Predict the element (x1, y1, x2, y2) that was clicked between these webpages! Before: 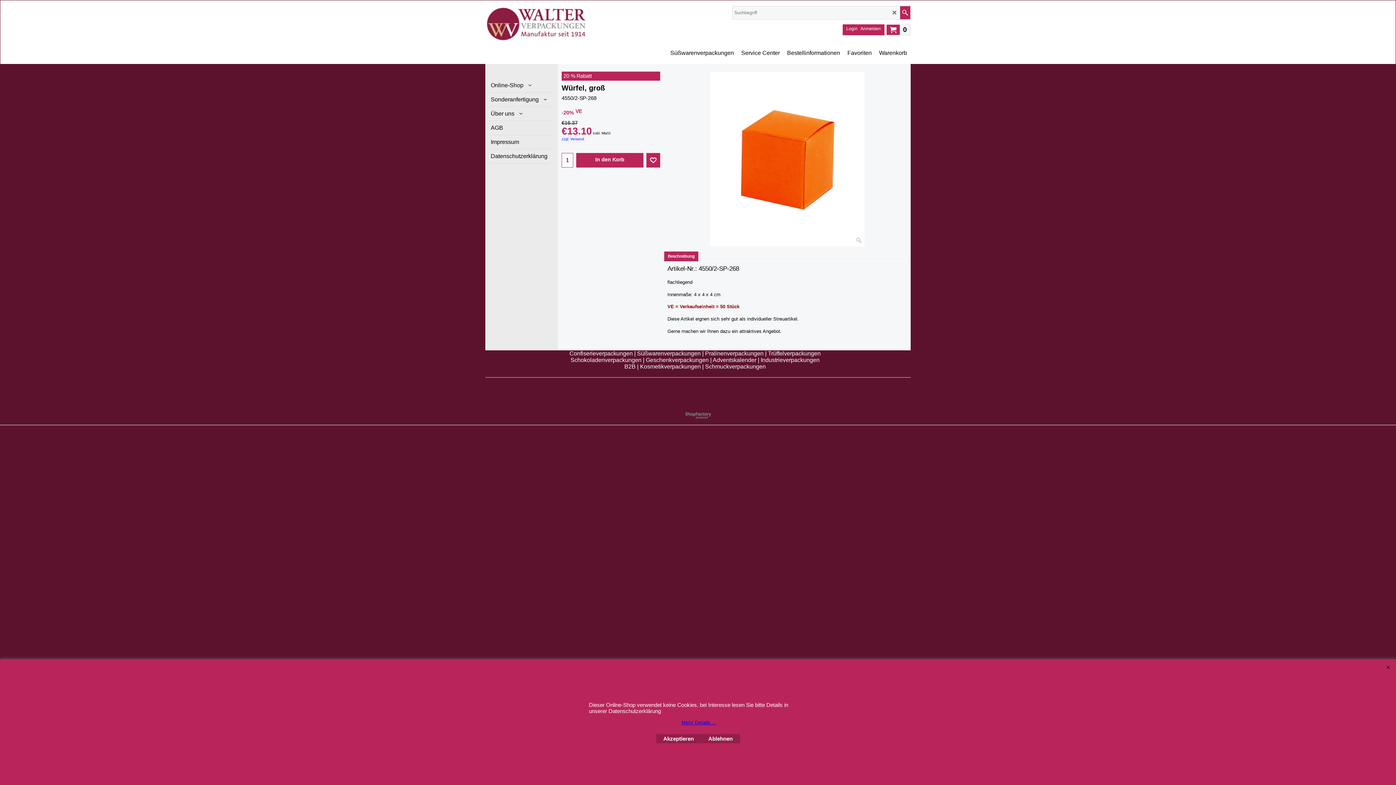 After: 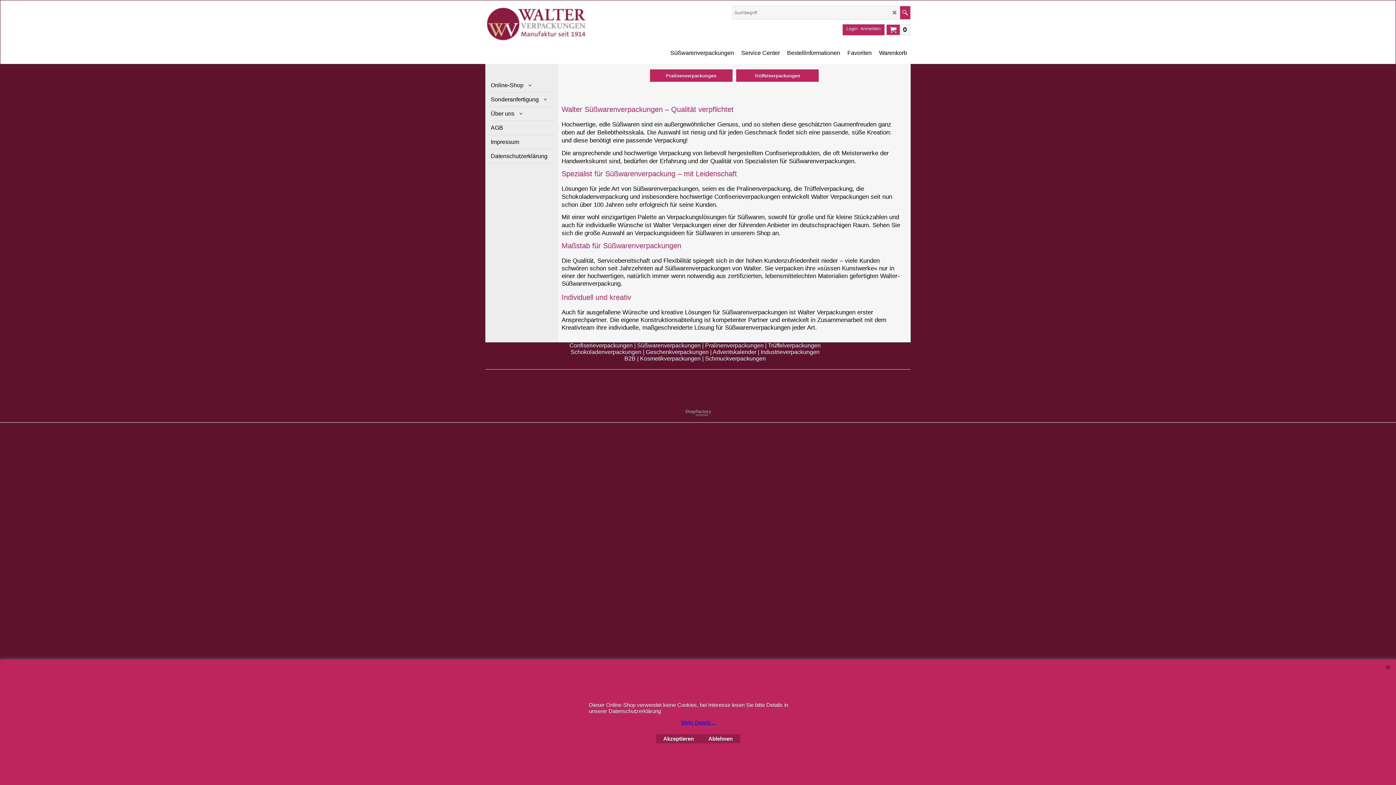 Action: bbox: (666, 47, 737, 58) label: Süßwarenverpackungen